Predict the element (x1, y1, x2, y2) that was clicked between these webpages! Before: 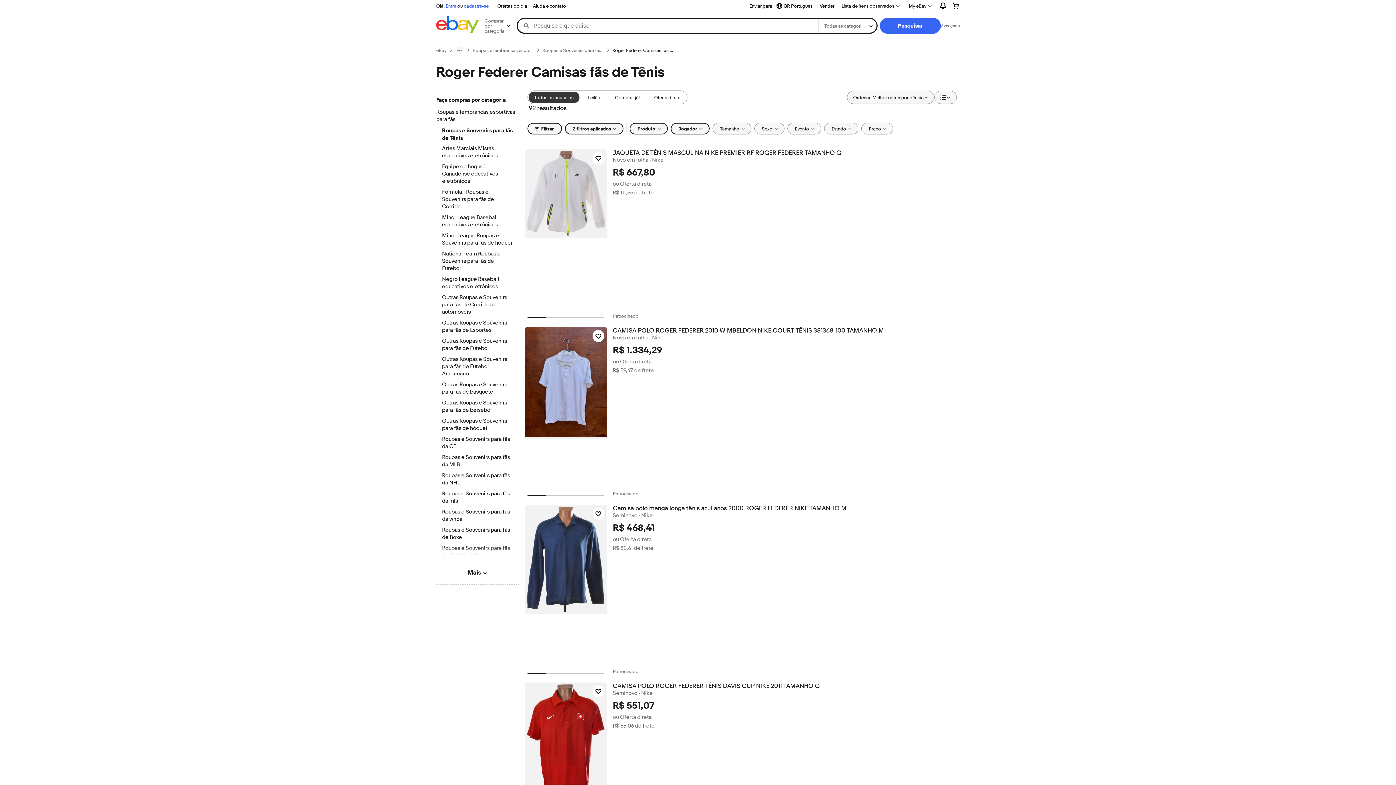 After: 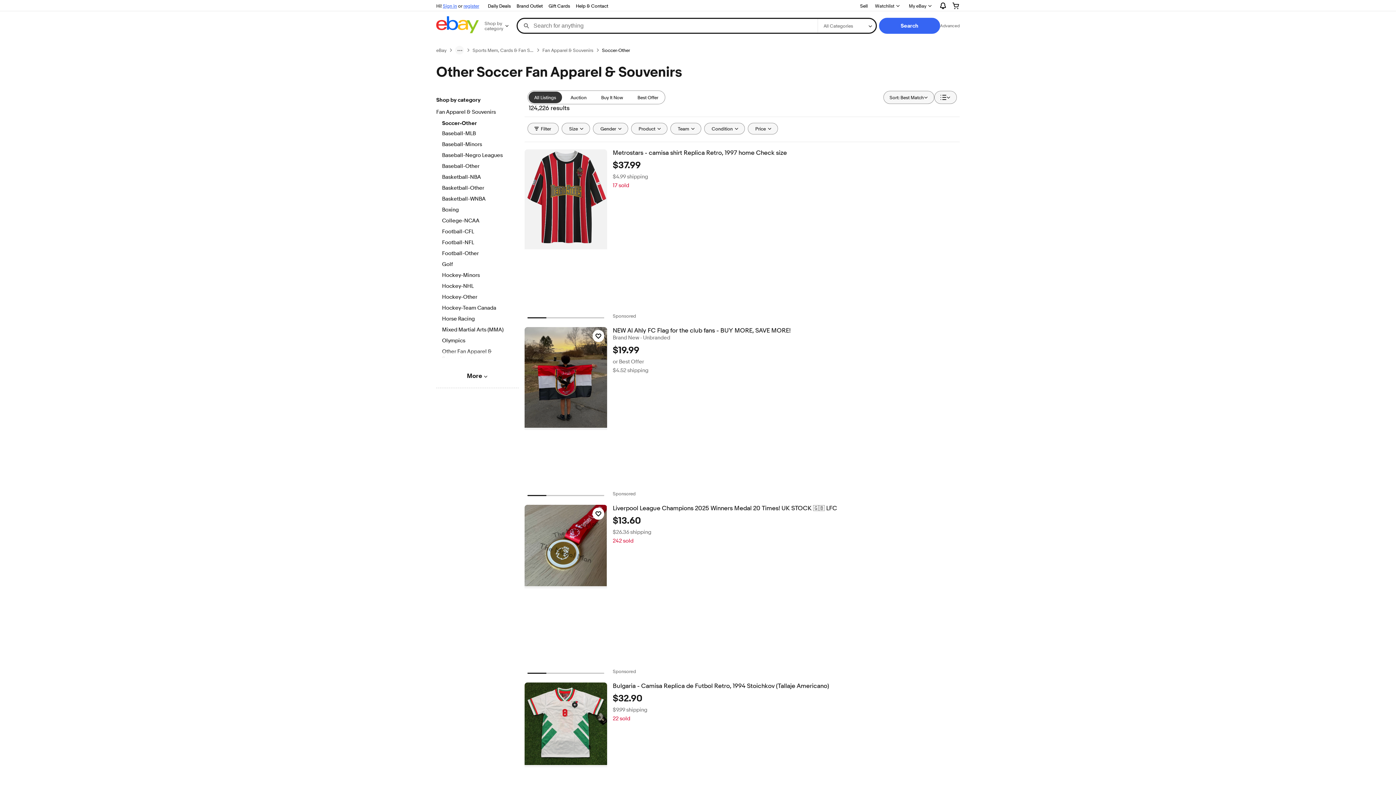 Action: bbox: (442, 337, 512, 353) label: Outras Roupas e Souvenirs para fãs de Futebol